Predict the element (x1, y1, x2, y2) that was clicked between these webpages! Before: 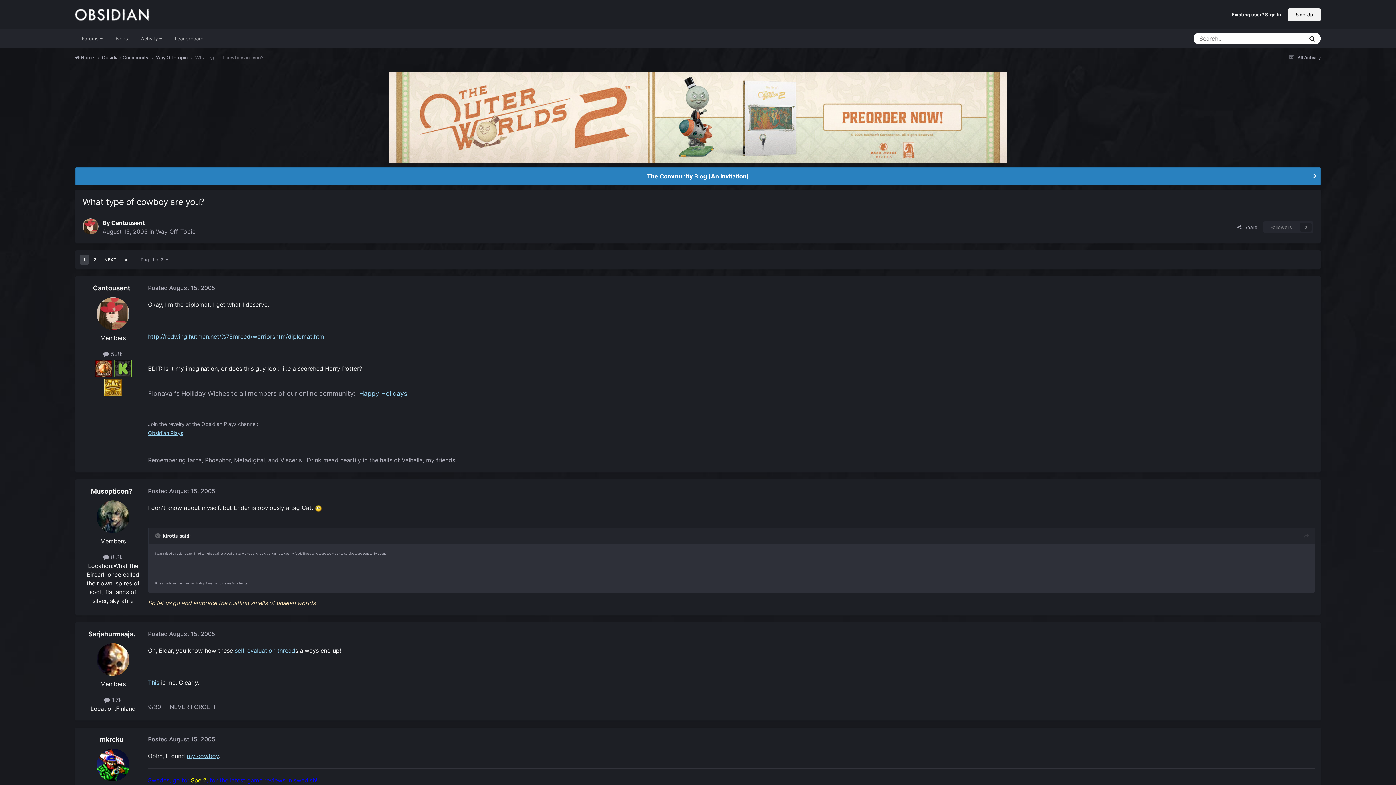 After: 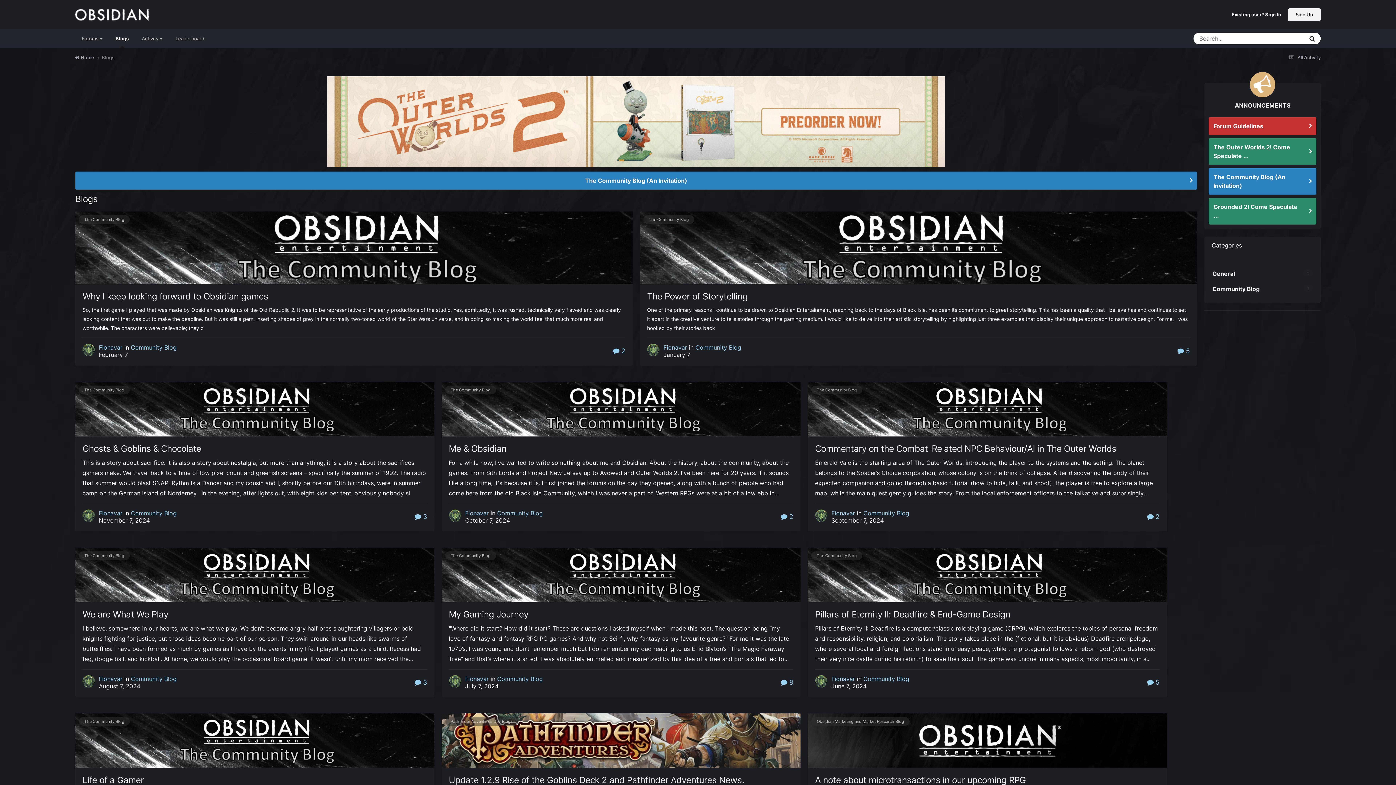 Action: bbox: (109, 29, 134, 48) label: Blogs